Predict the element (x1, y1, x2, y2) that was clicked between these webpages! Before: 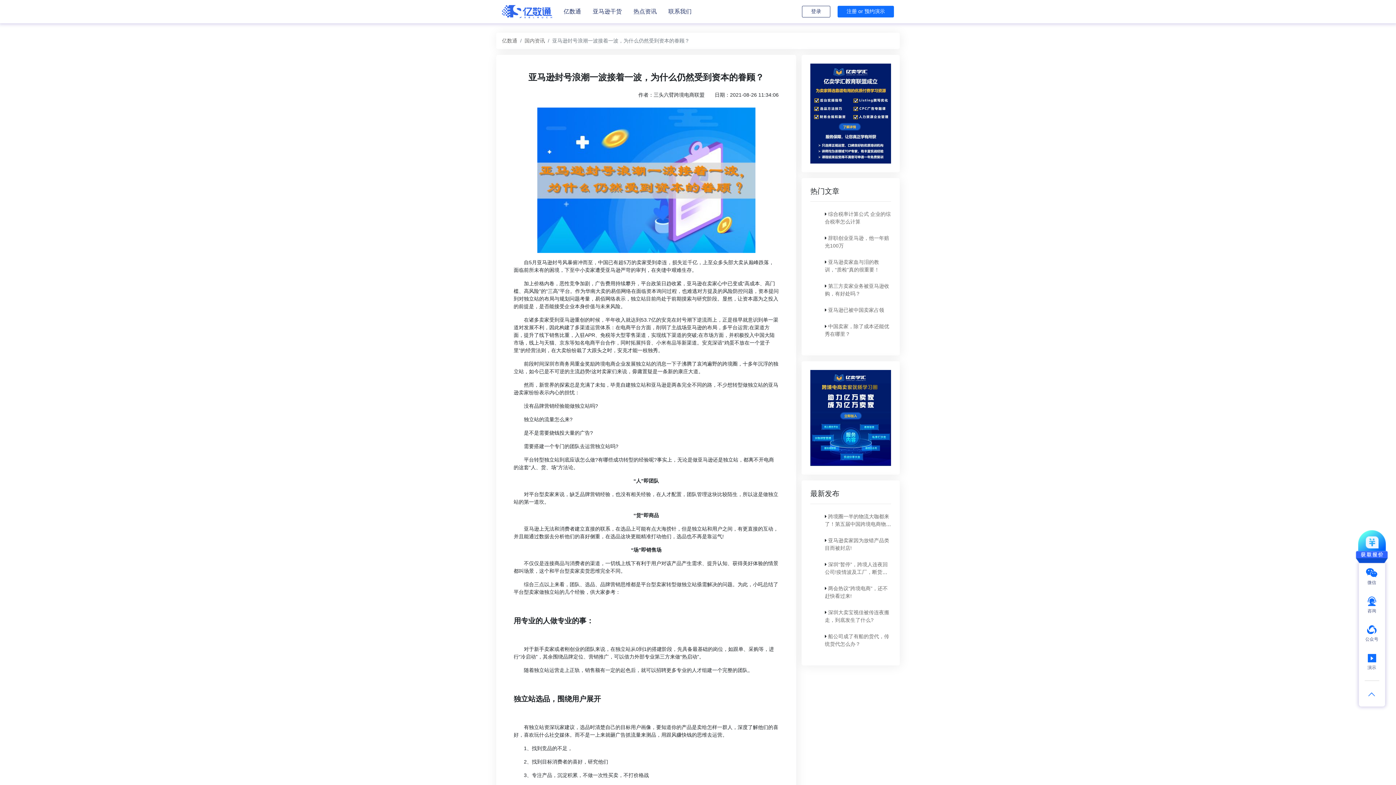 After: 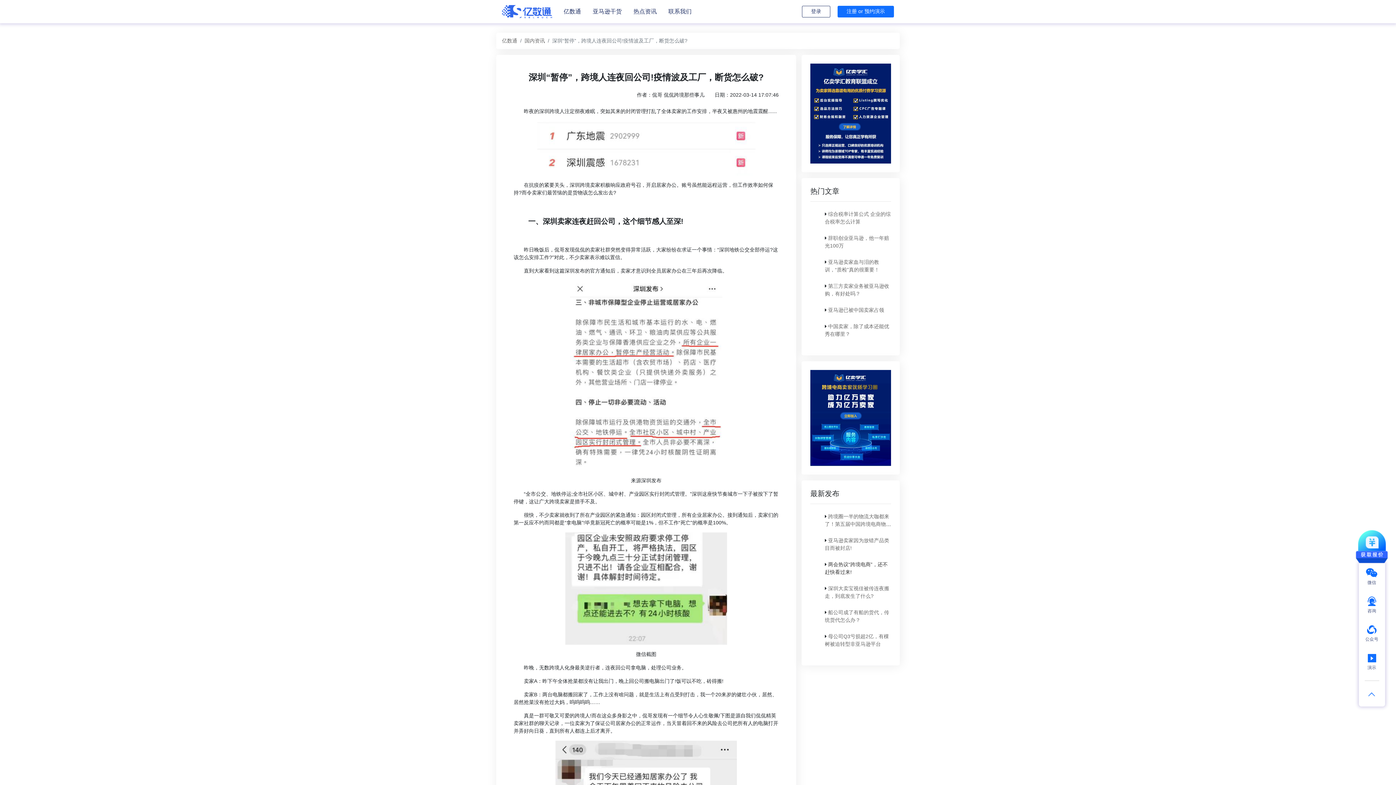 Action: bbox: (825, 561, 888, 583) label: 深圳“暂停”，跨境人连夜回公司!疫情波及工厂，断货怎么破?